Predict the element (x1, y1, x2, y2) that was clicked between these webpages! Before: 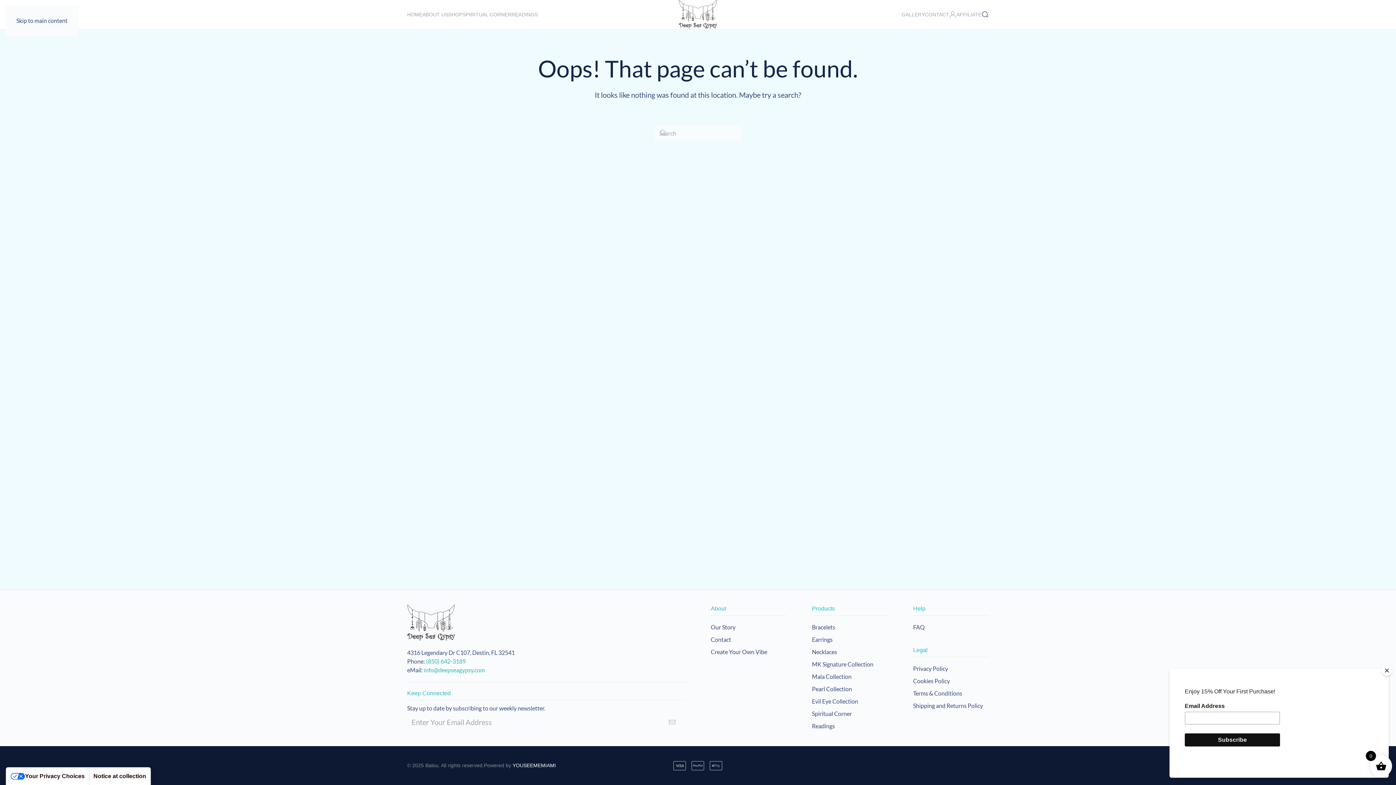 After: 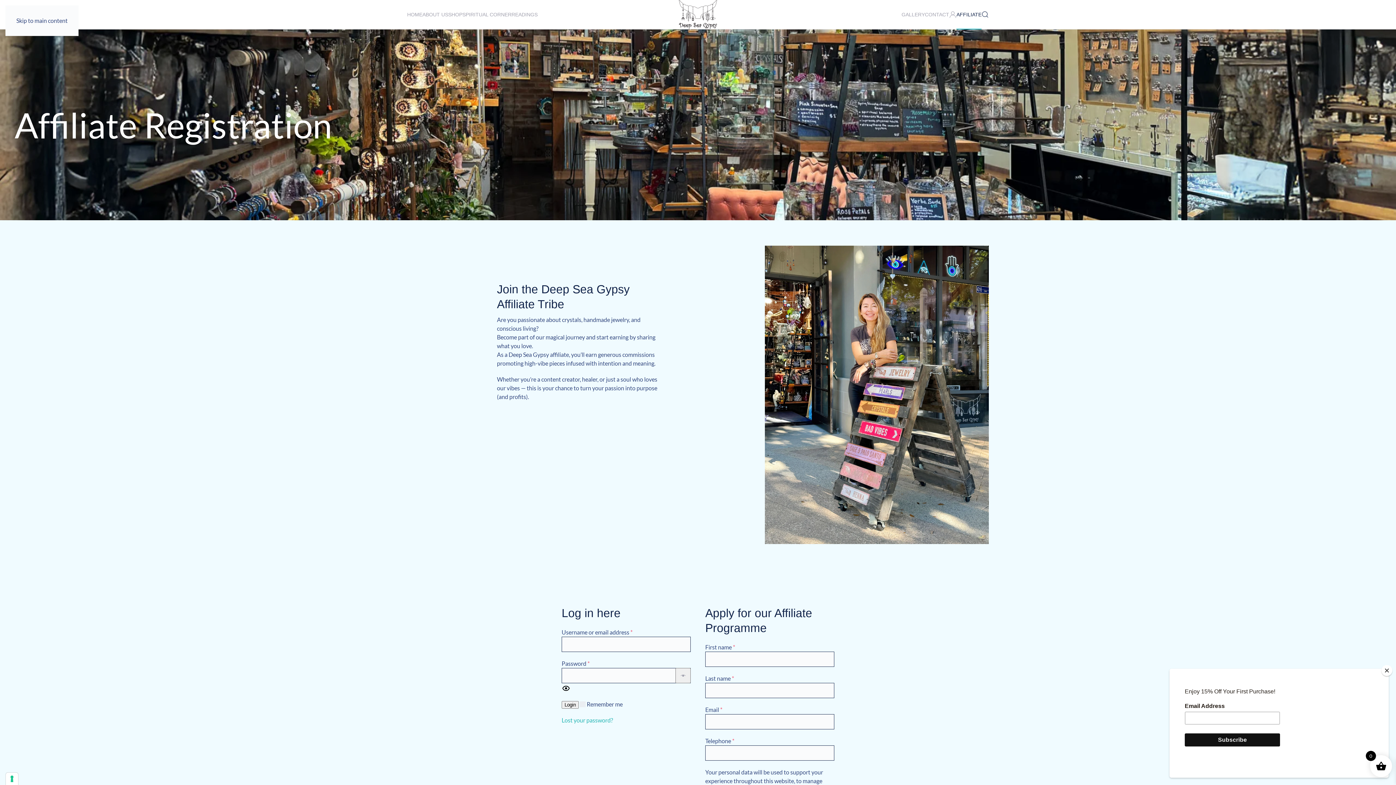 Action: label: AFFILIATE bbox: (956, 0, 981, 29)